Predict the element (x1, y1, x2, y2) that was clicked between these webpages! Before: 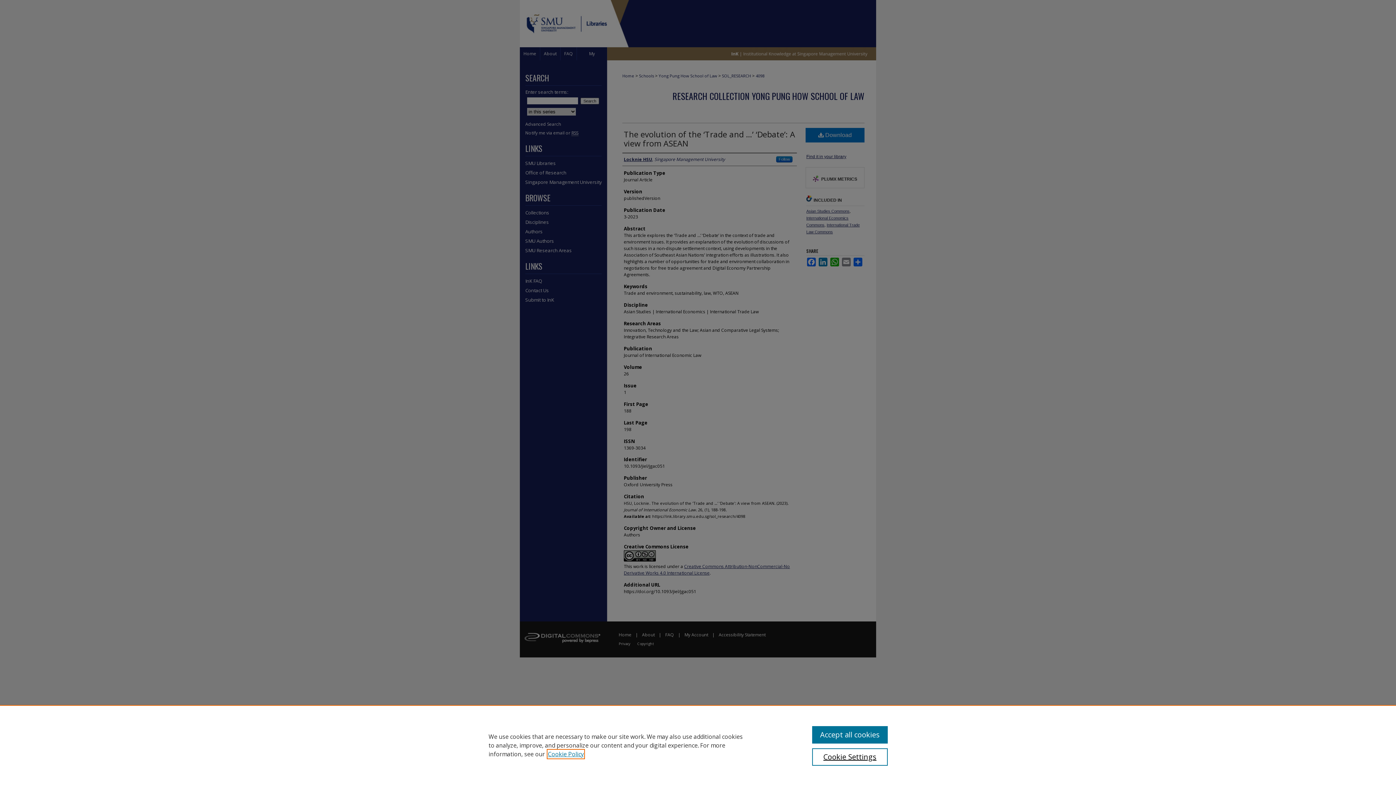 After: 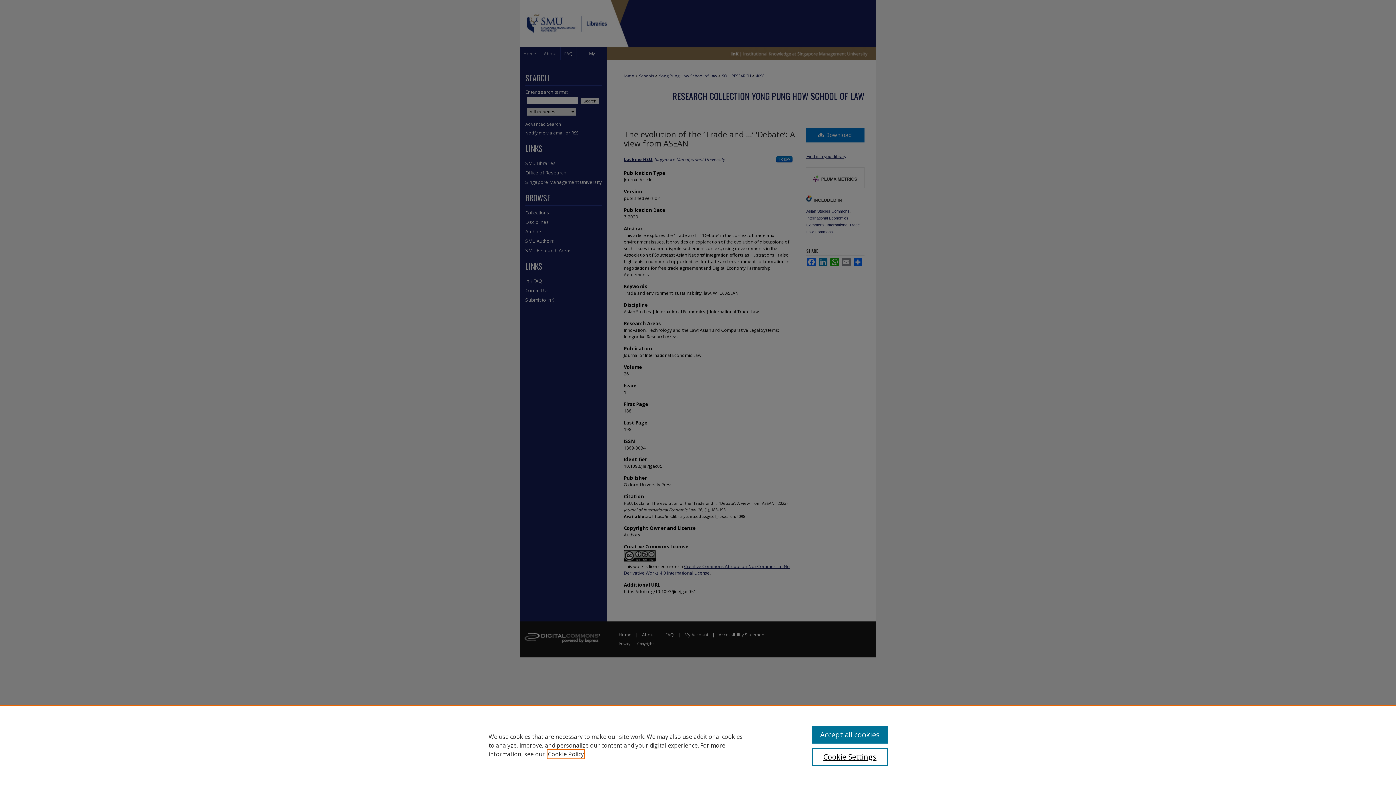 Action: label: , opens in a new tab bbox: (548, 750, 584, 758)